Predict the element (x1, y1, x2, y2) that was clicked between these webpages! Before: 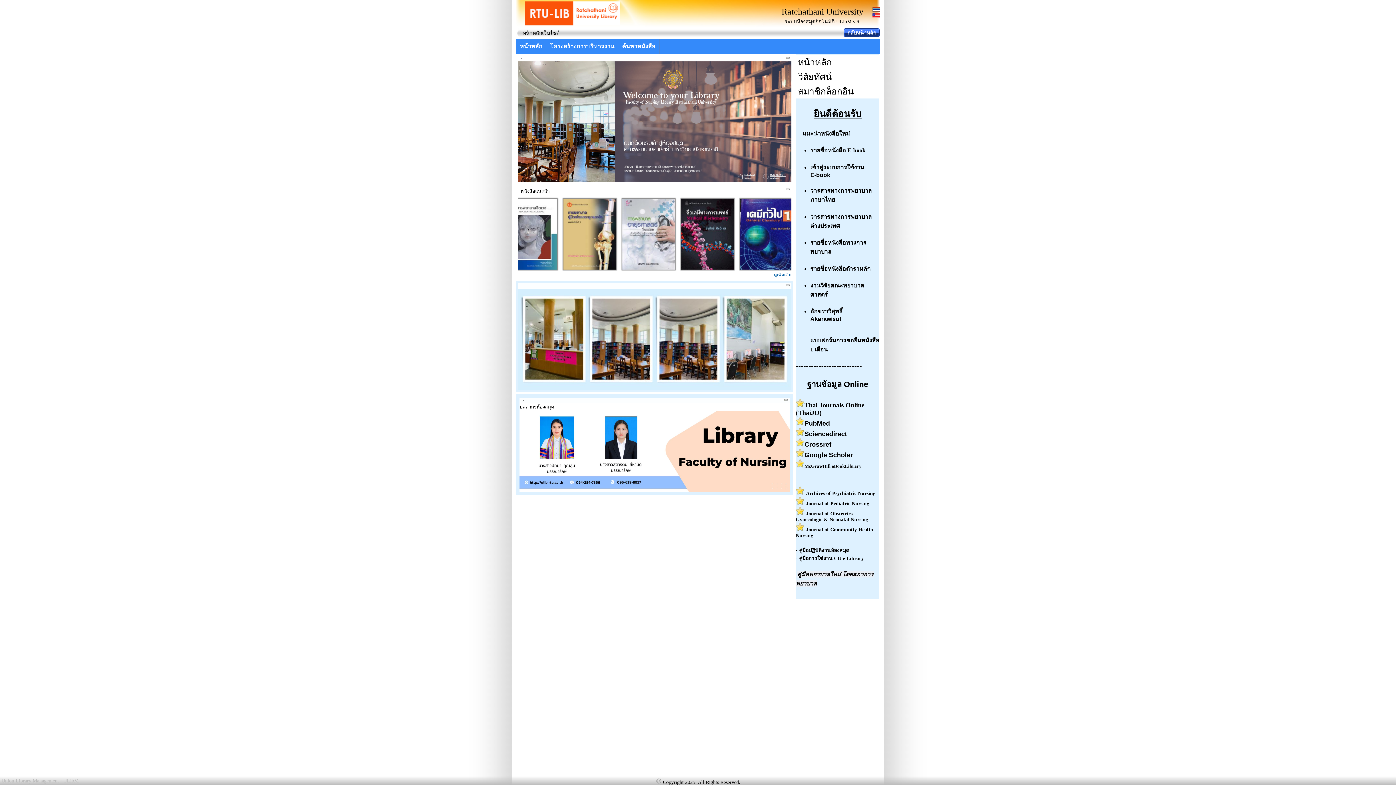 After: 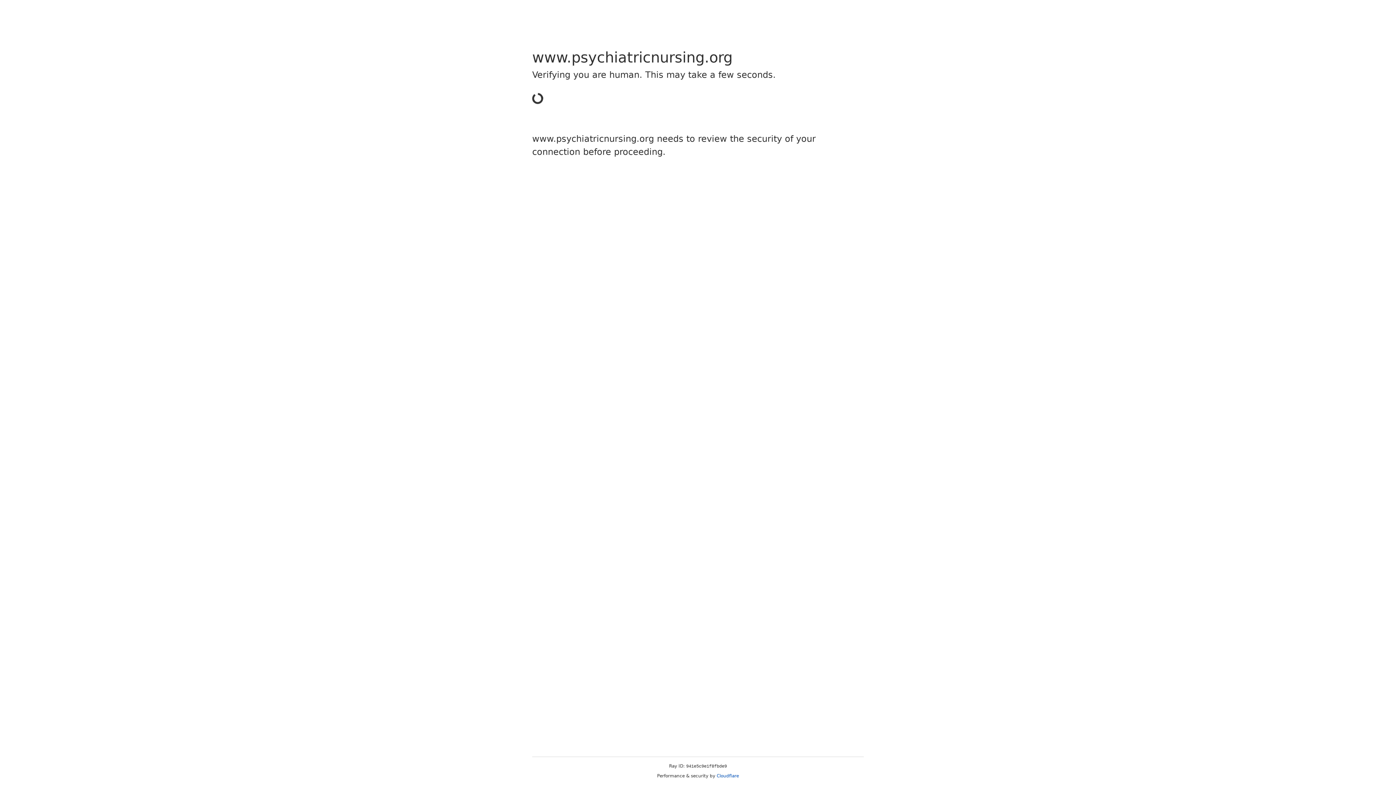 Action: bbox: (796, 421, 804, 426)